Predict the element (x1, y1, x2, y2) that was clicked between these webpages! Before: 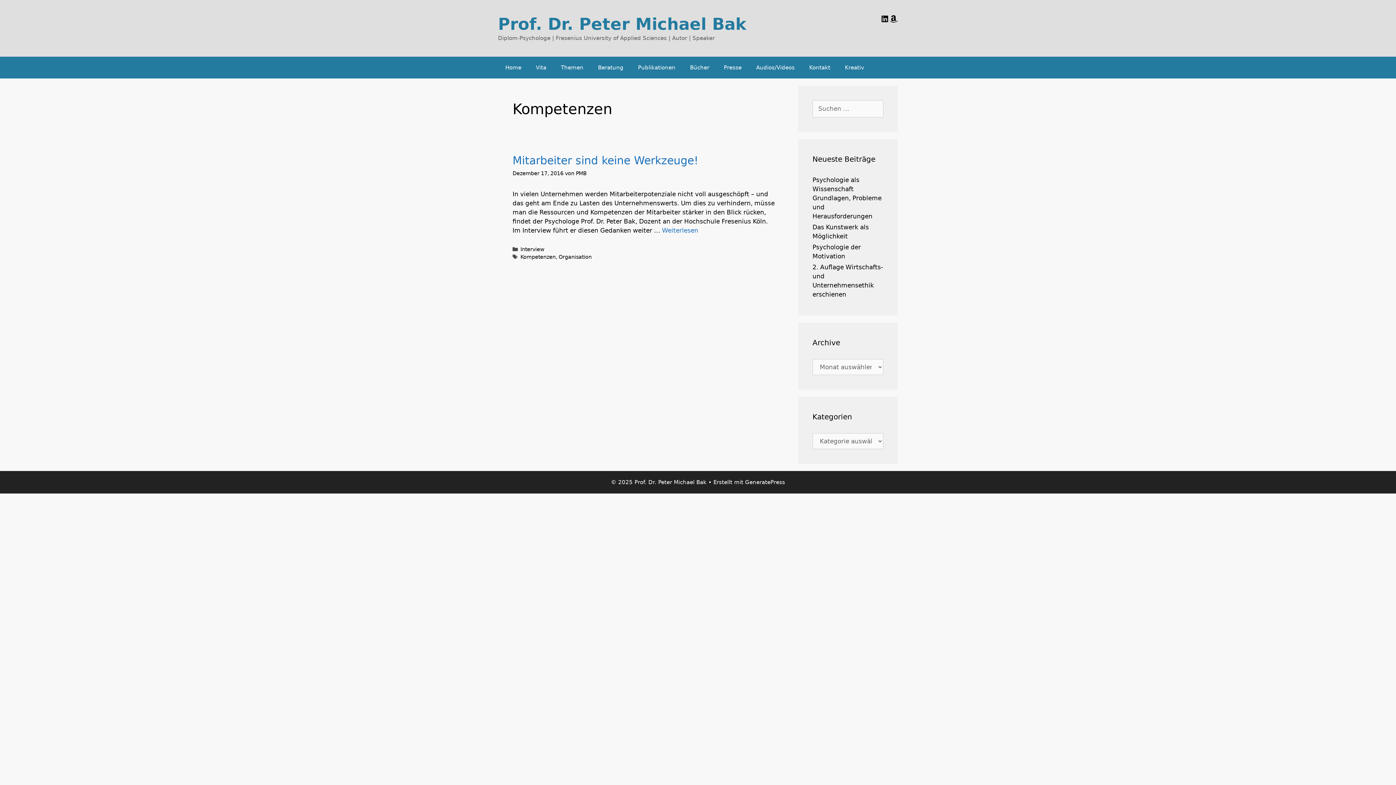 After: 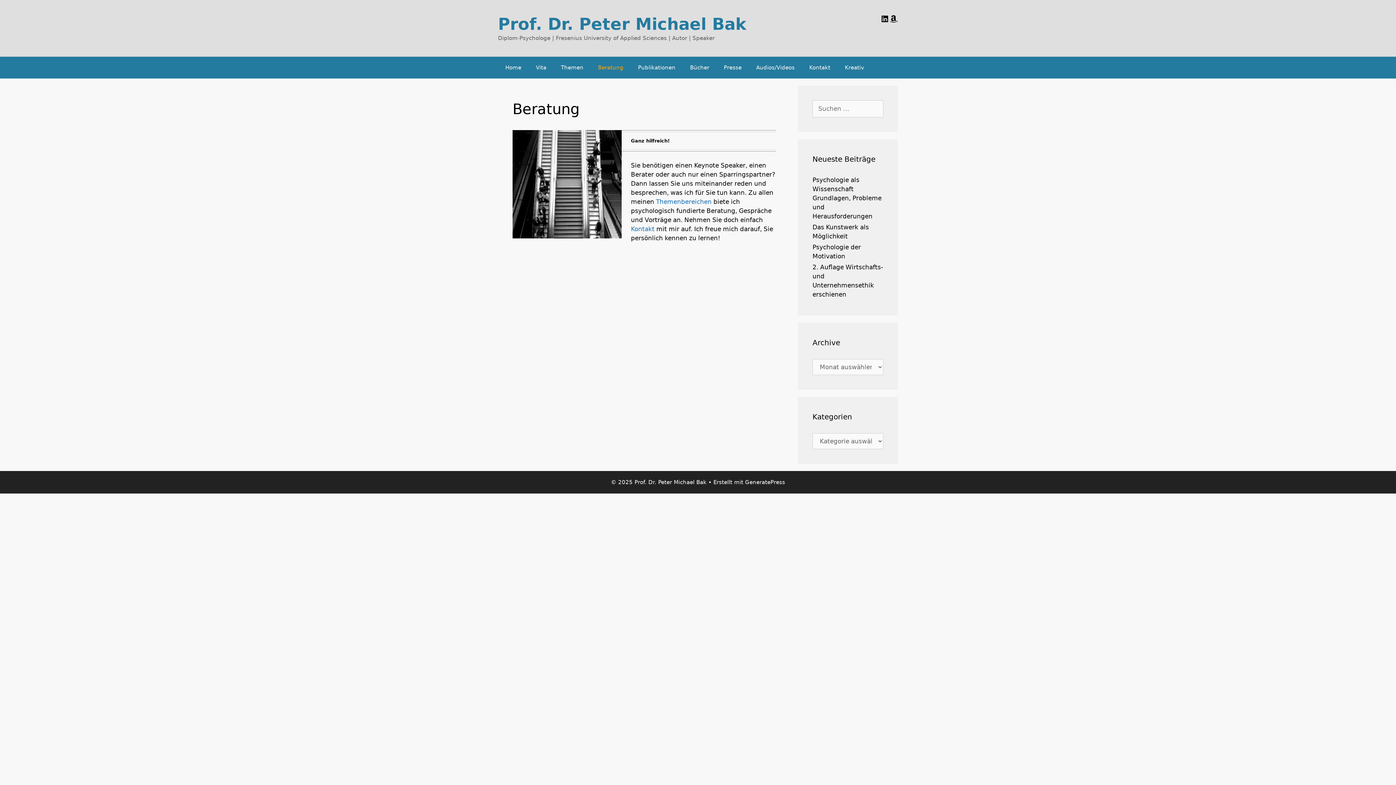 Action: label: Beratung bbox: (590, 56, 630, 78)